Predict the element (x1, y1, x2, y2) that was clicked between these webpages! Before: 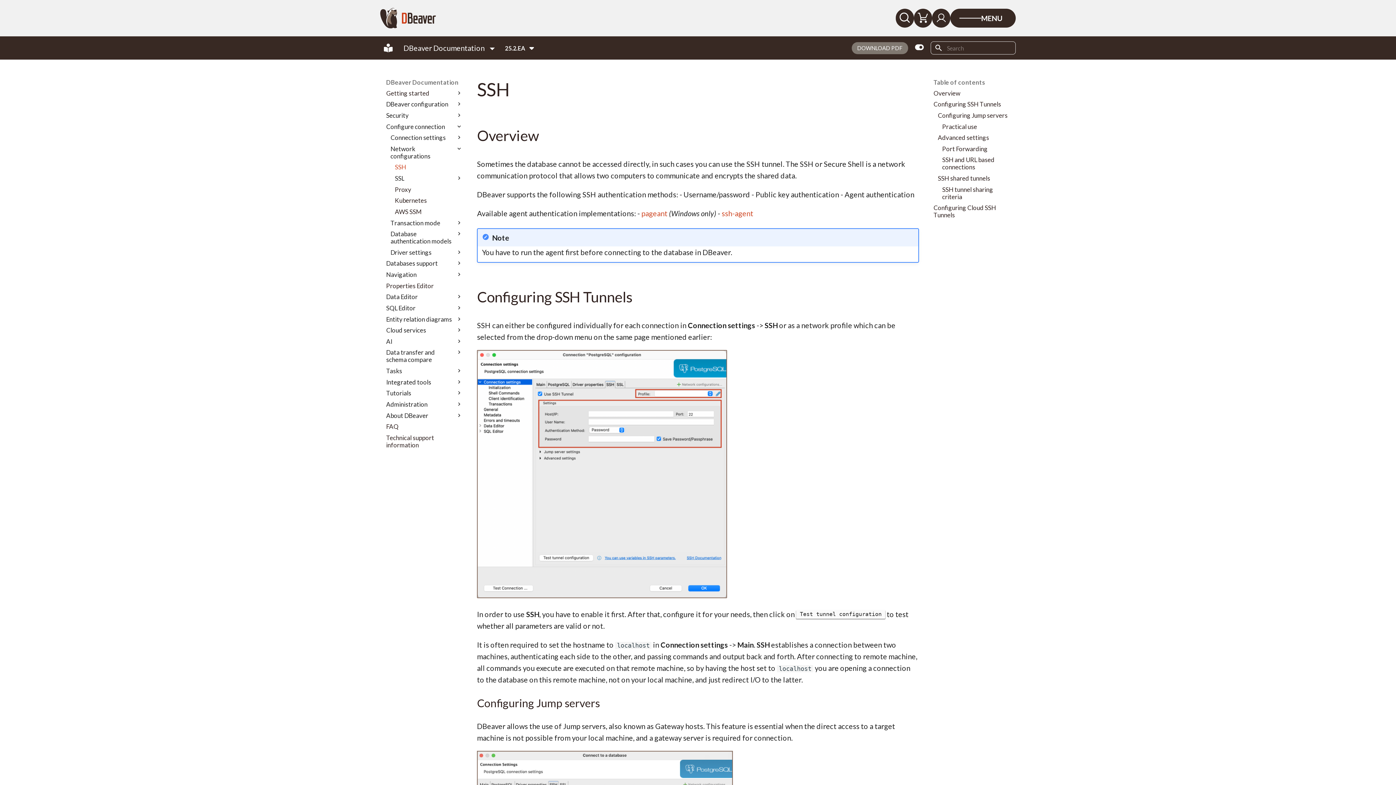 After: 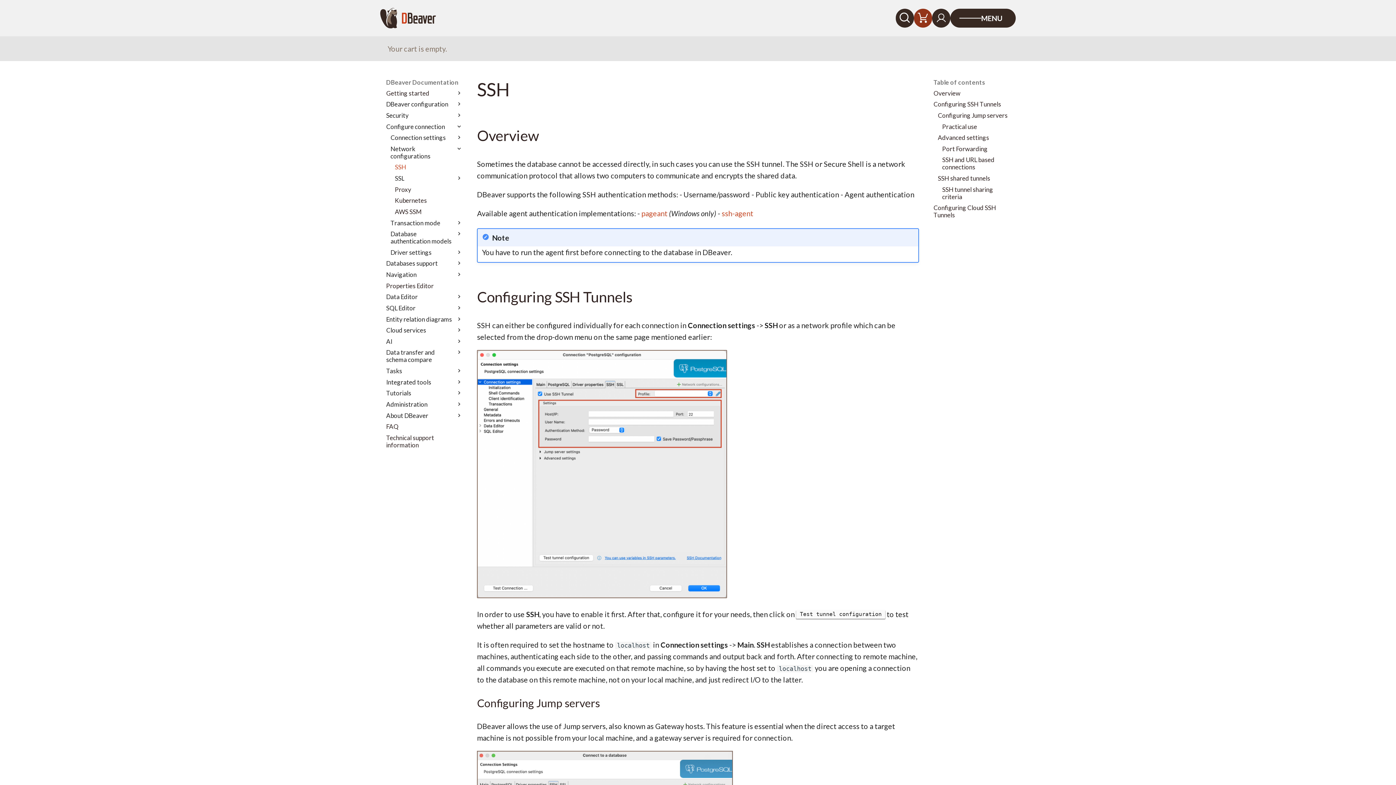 Action: bbox: (914, 8, 932, 27)